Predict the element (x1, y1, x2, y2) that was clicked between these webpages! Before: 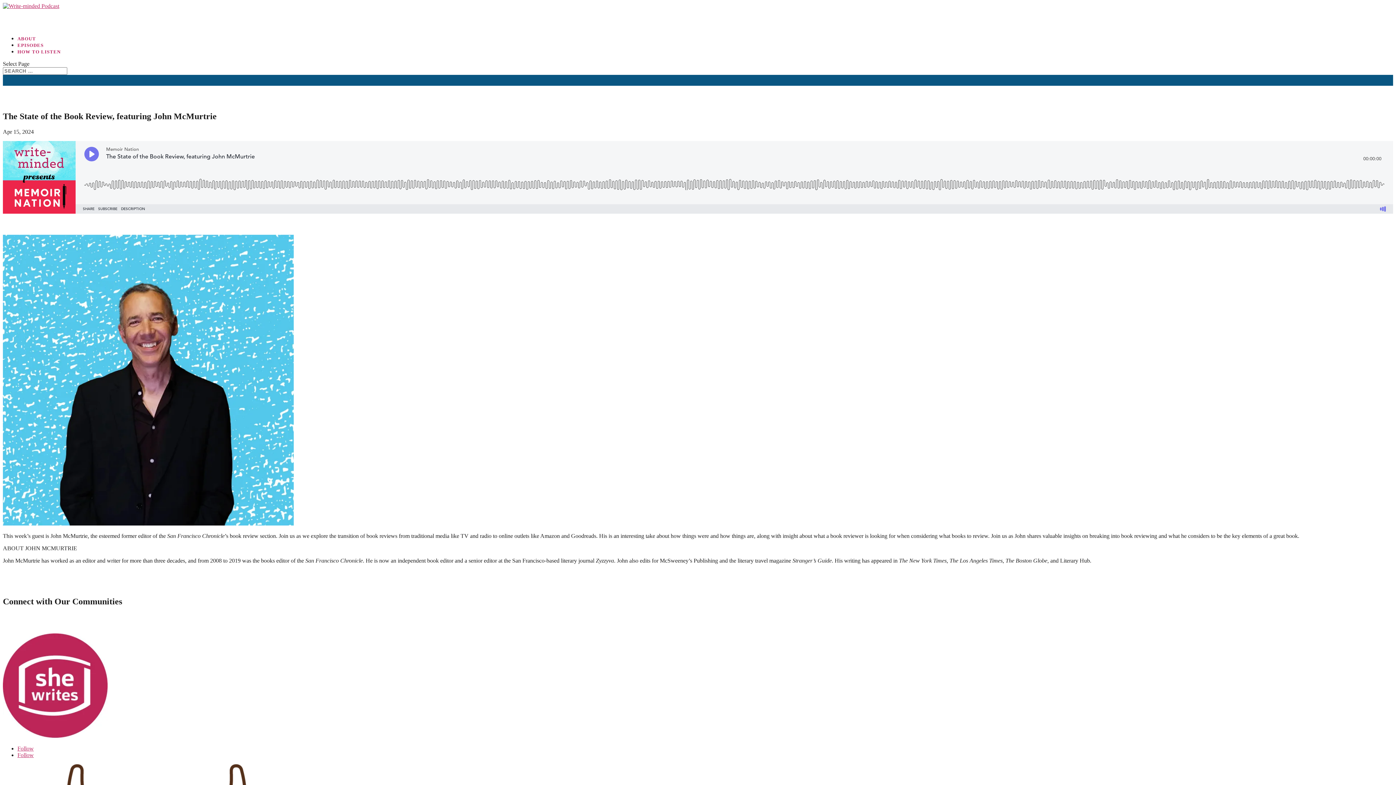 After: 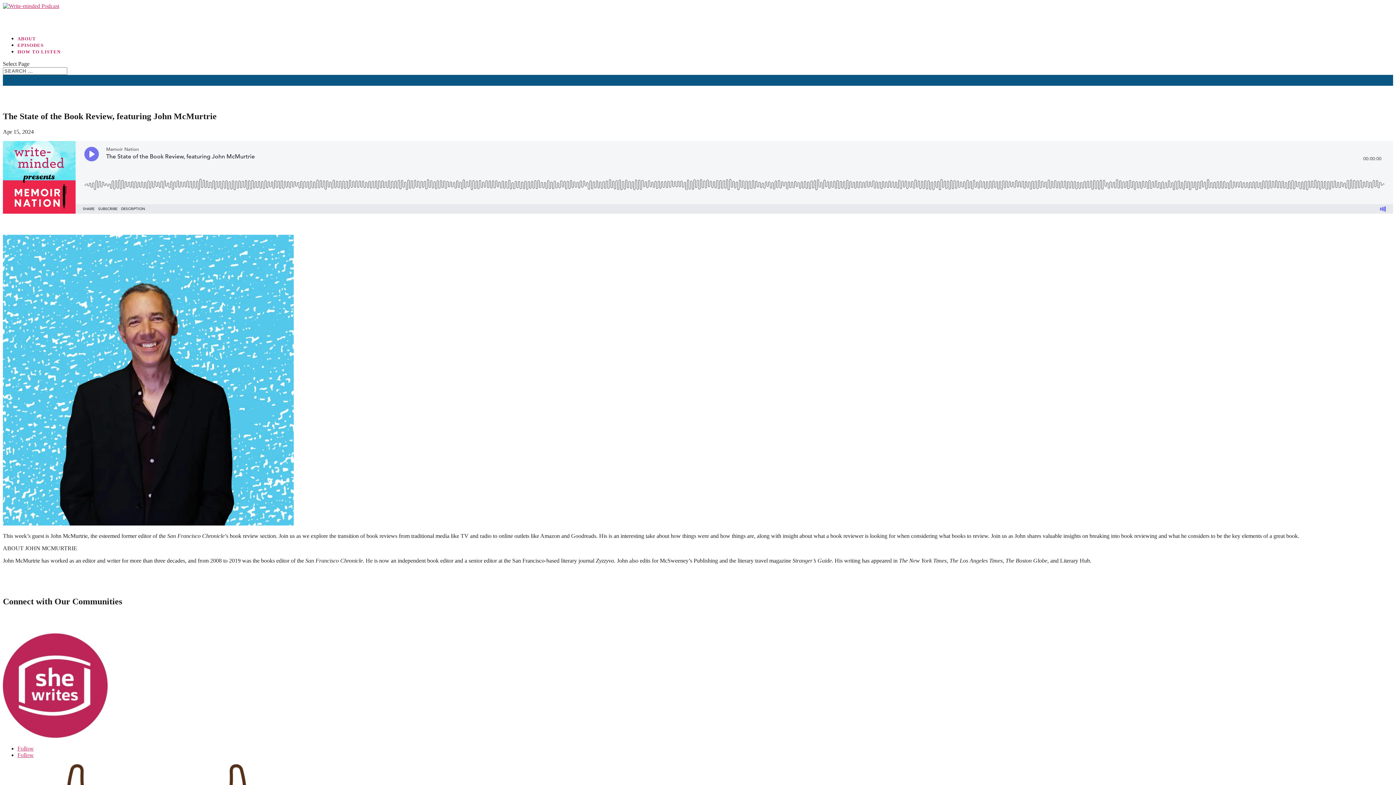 Action: bbox: (17, 745, 33, 751) label: Follow